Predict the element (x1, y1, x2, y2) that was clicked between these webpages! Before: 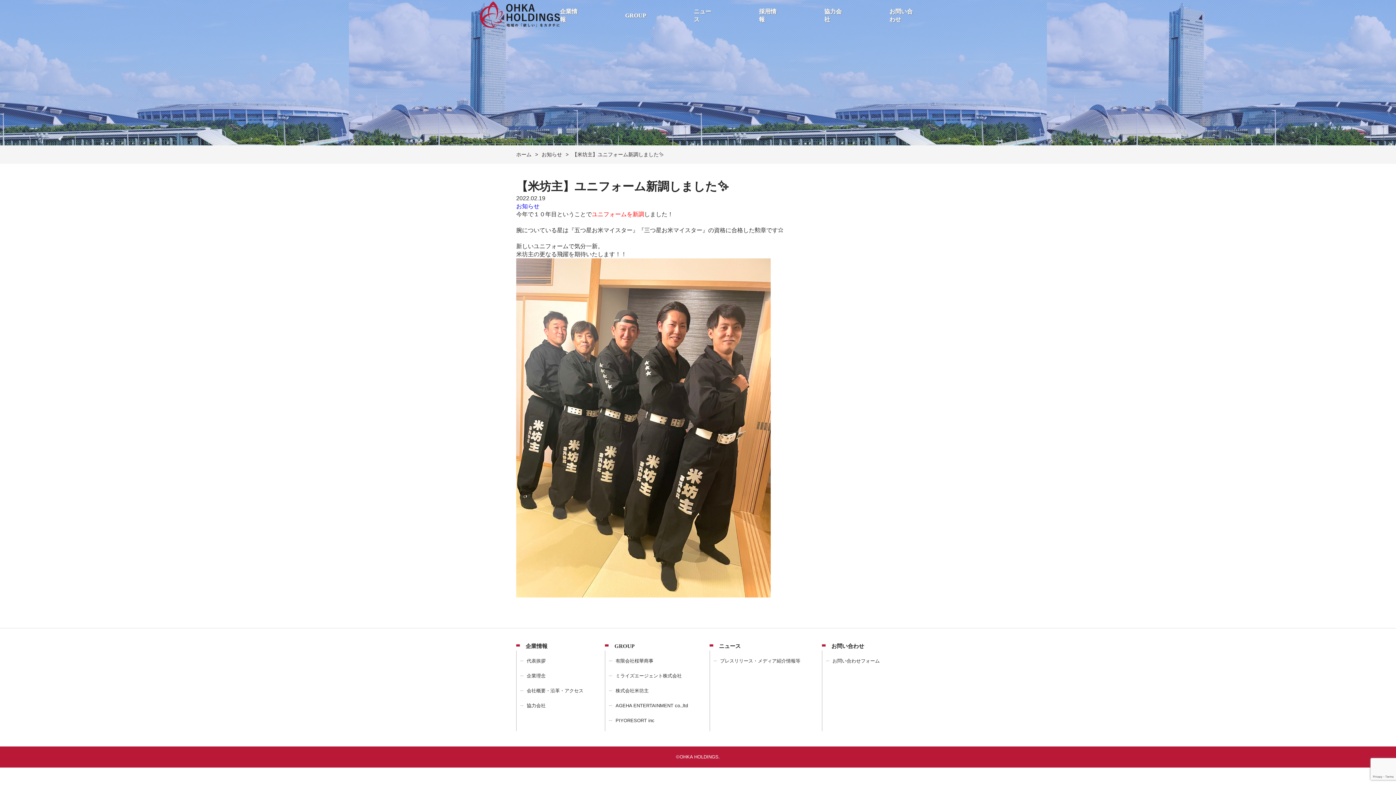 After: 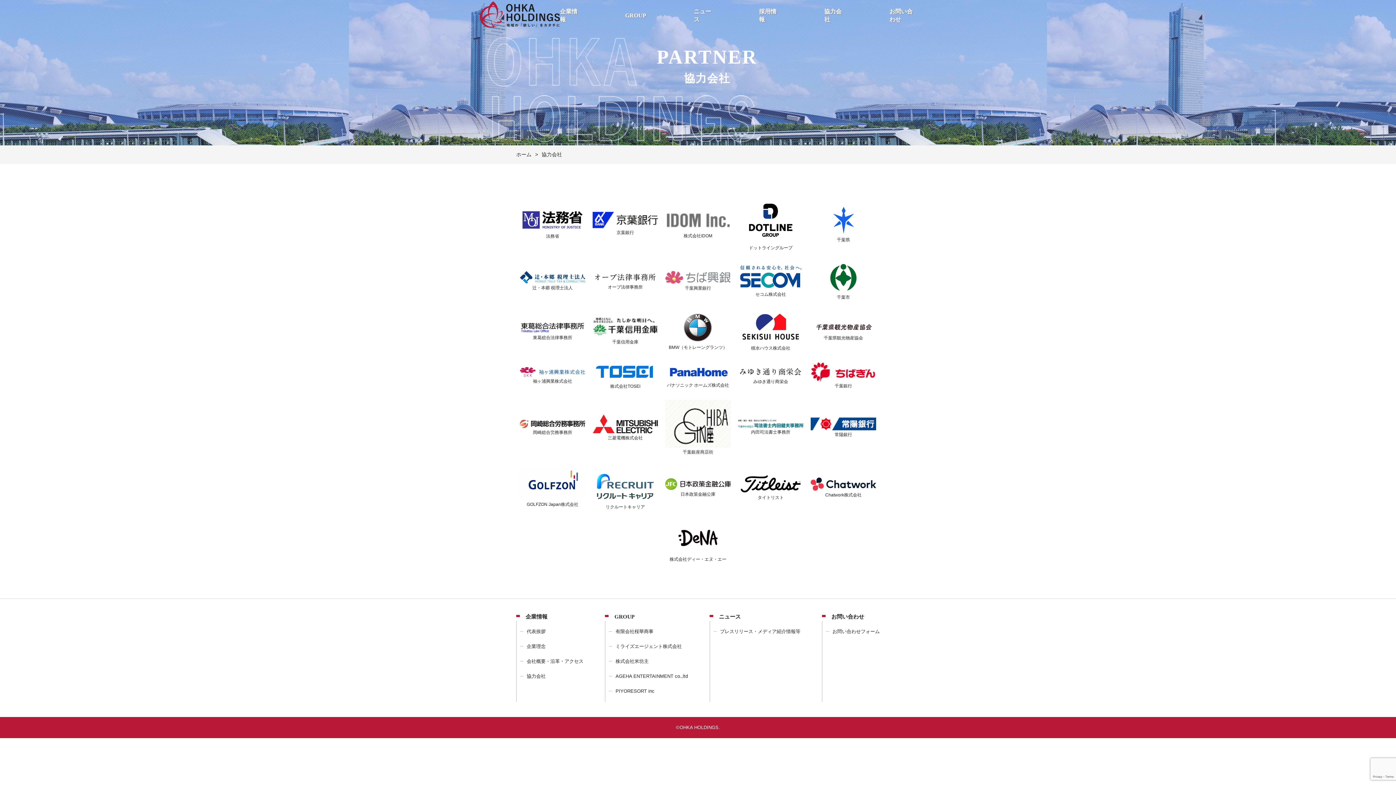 Action: bbox: (516, 703, 545, 708) label: 協力会社